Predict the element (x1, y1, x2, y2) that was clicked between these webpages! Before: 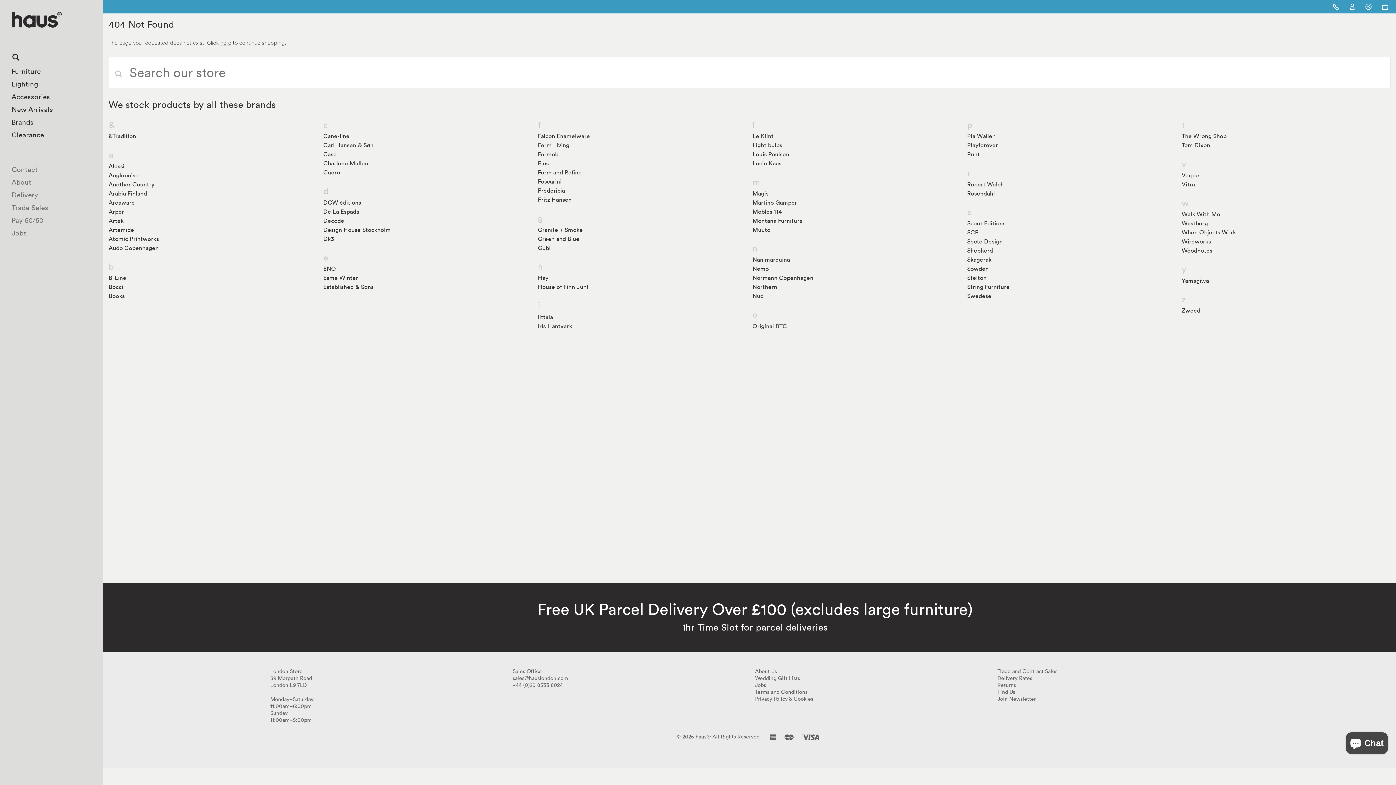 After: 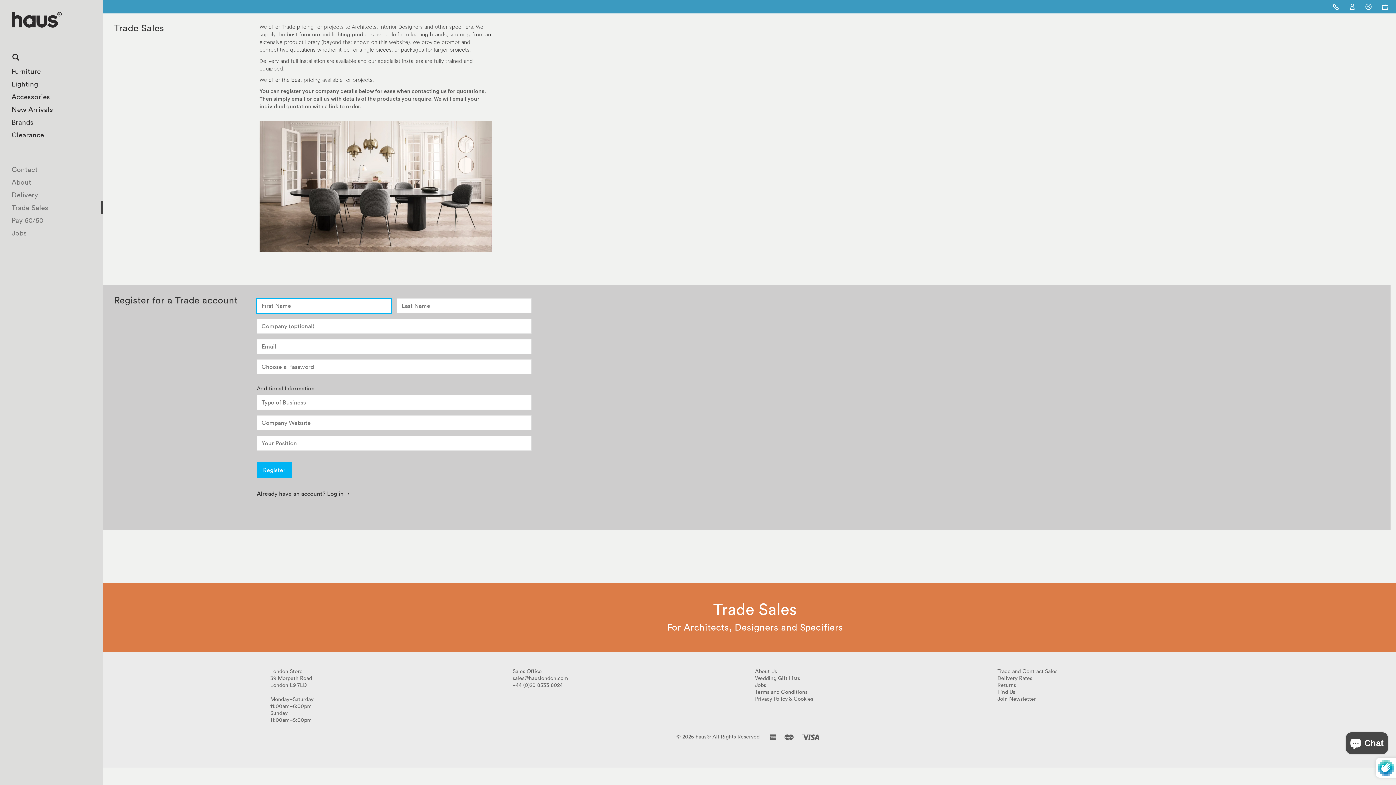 Action: bbox: (997, 668, 1057, 674) label: Trade and Contract Sales